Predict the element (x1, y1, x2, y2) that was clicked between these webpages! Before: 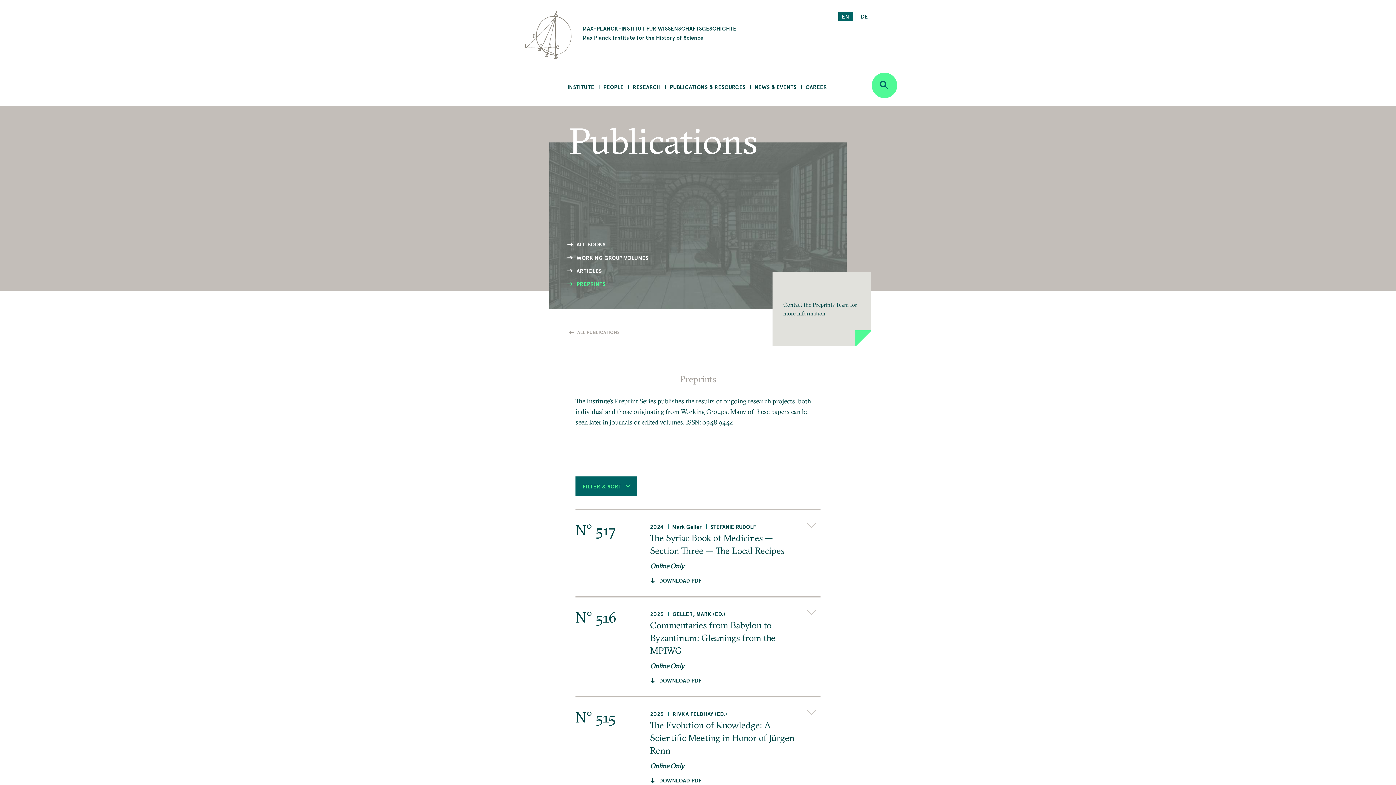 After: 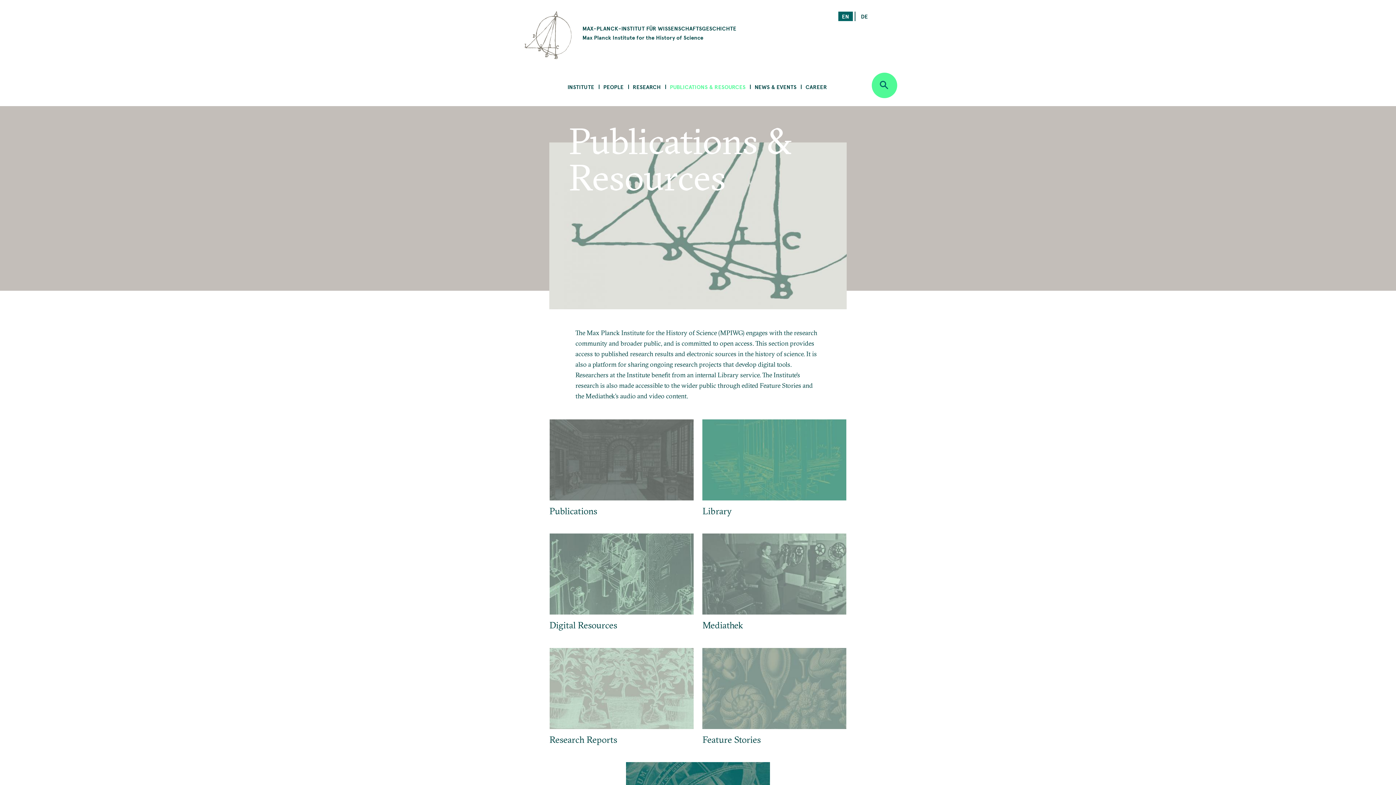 Action: bbox: (664, 78, 751, 95) label: PUBLICATIONS & RESOURCES